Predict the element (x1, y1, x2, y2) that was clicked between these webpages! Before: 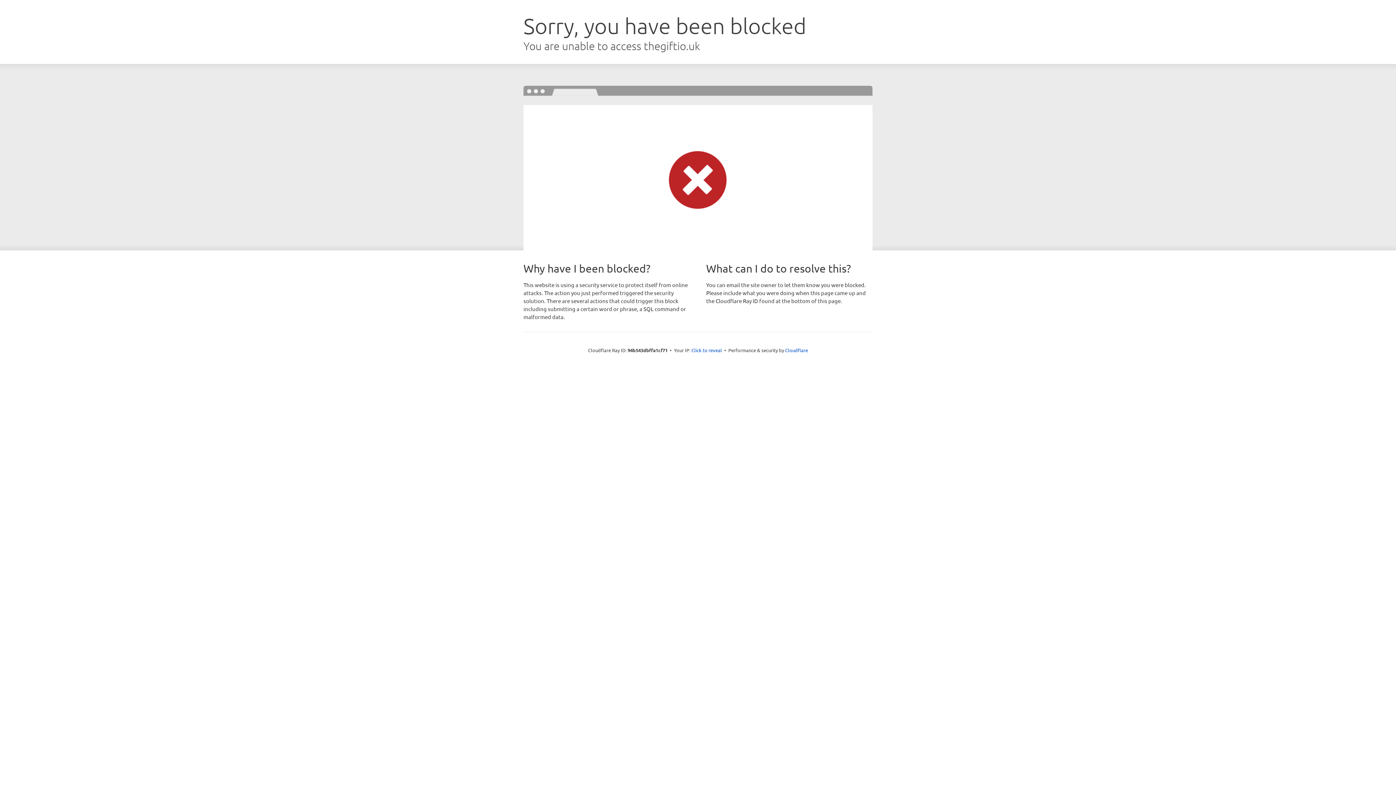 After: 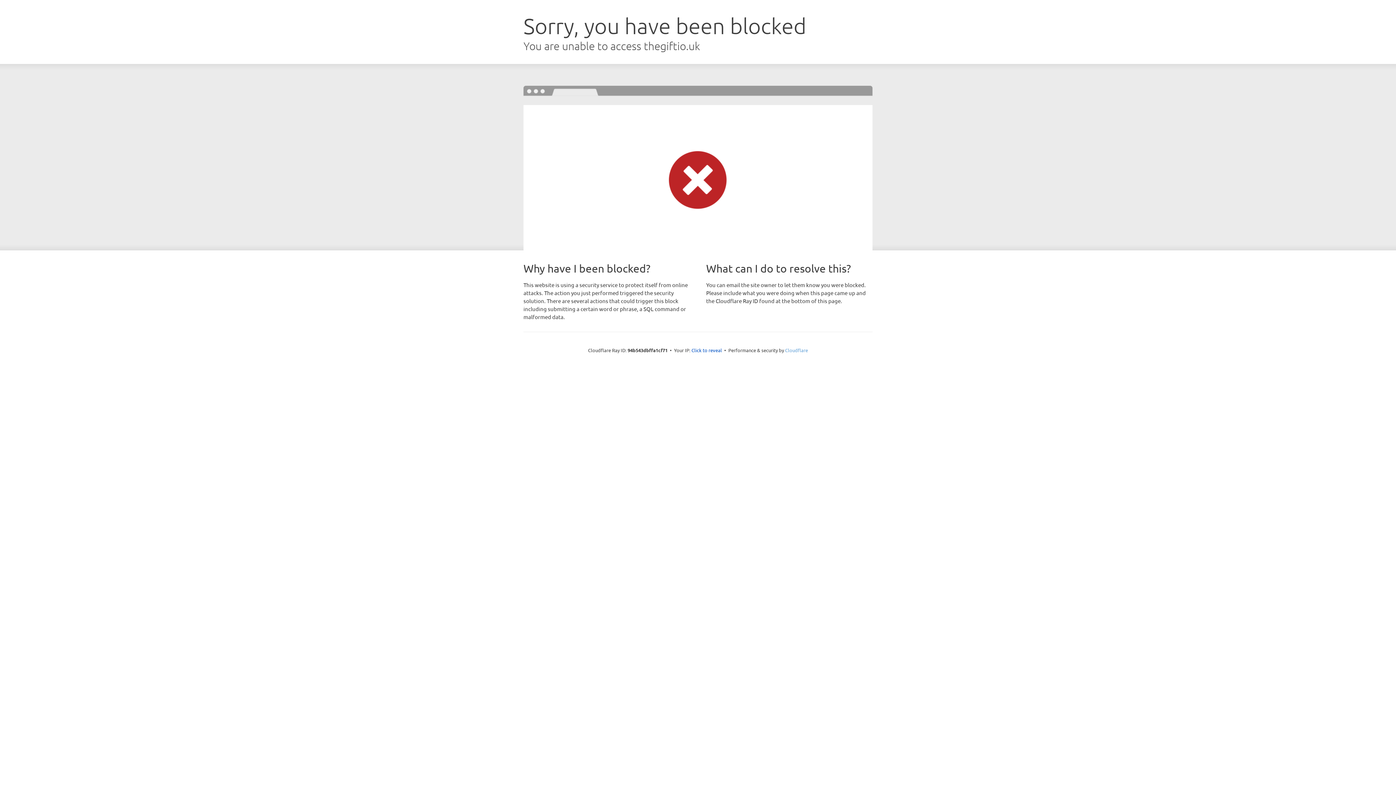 Action: label: Cloudflare bbox: (785, 347, 808, 353)